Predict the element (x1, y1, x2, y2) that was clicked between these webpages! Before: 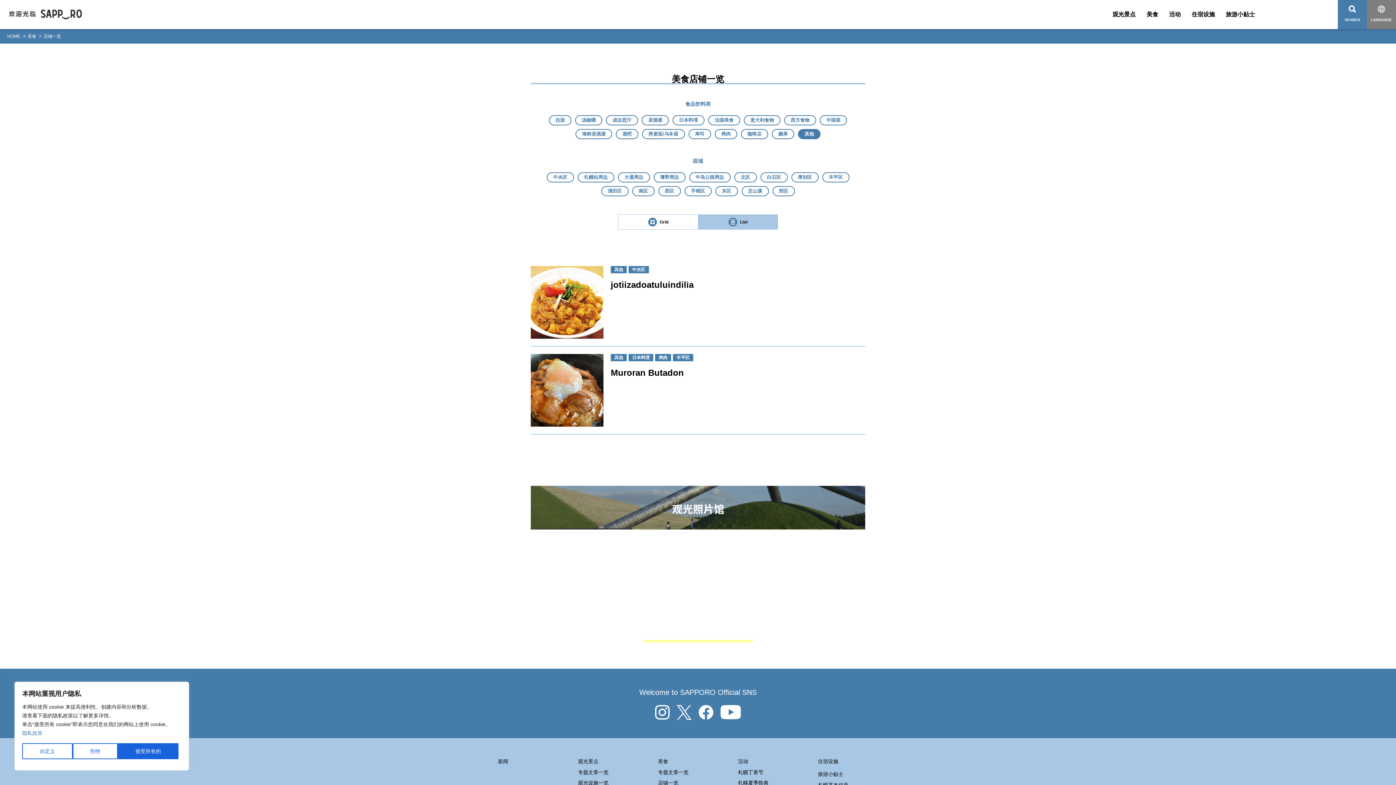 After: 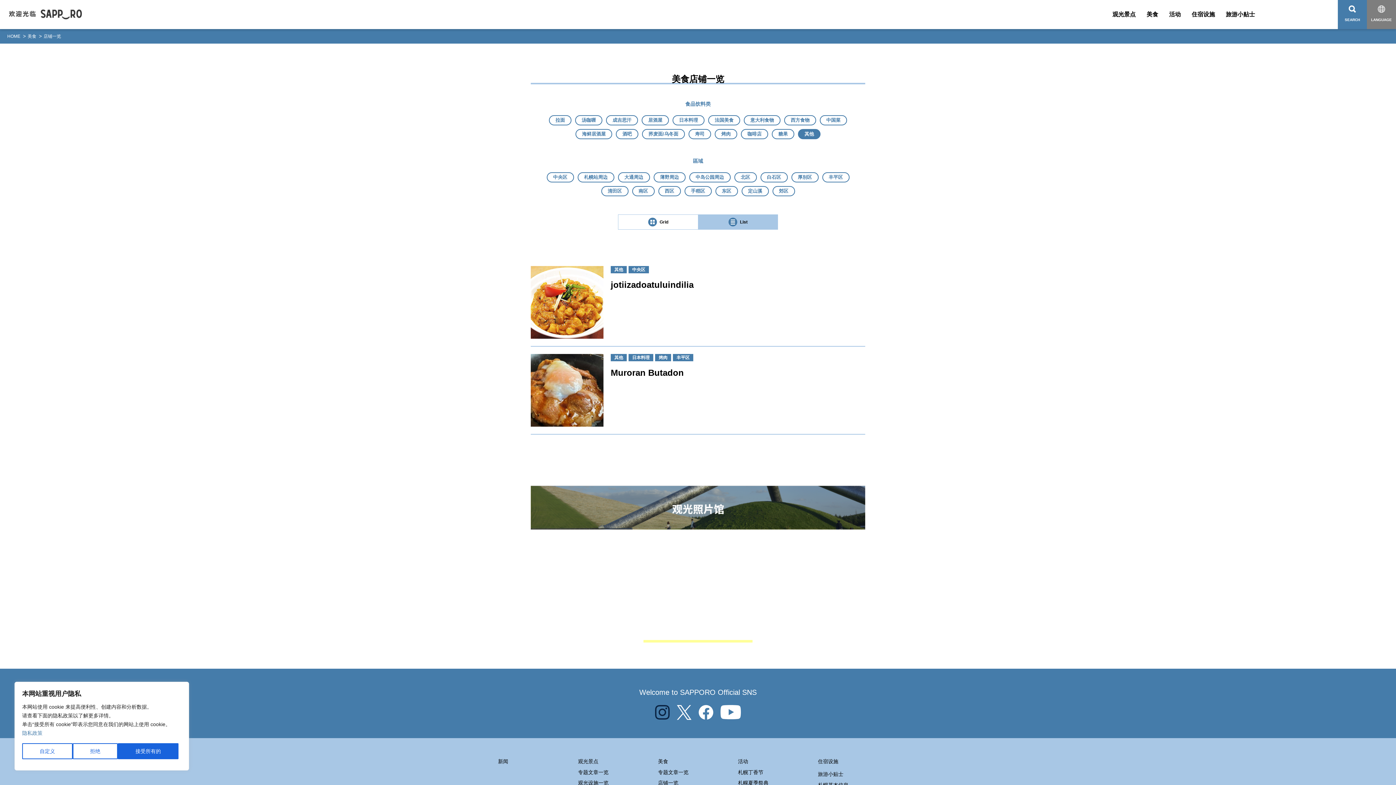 Action: bbox: (655, 705, 669, 719)